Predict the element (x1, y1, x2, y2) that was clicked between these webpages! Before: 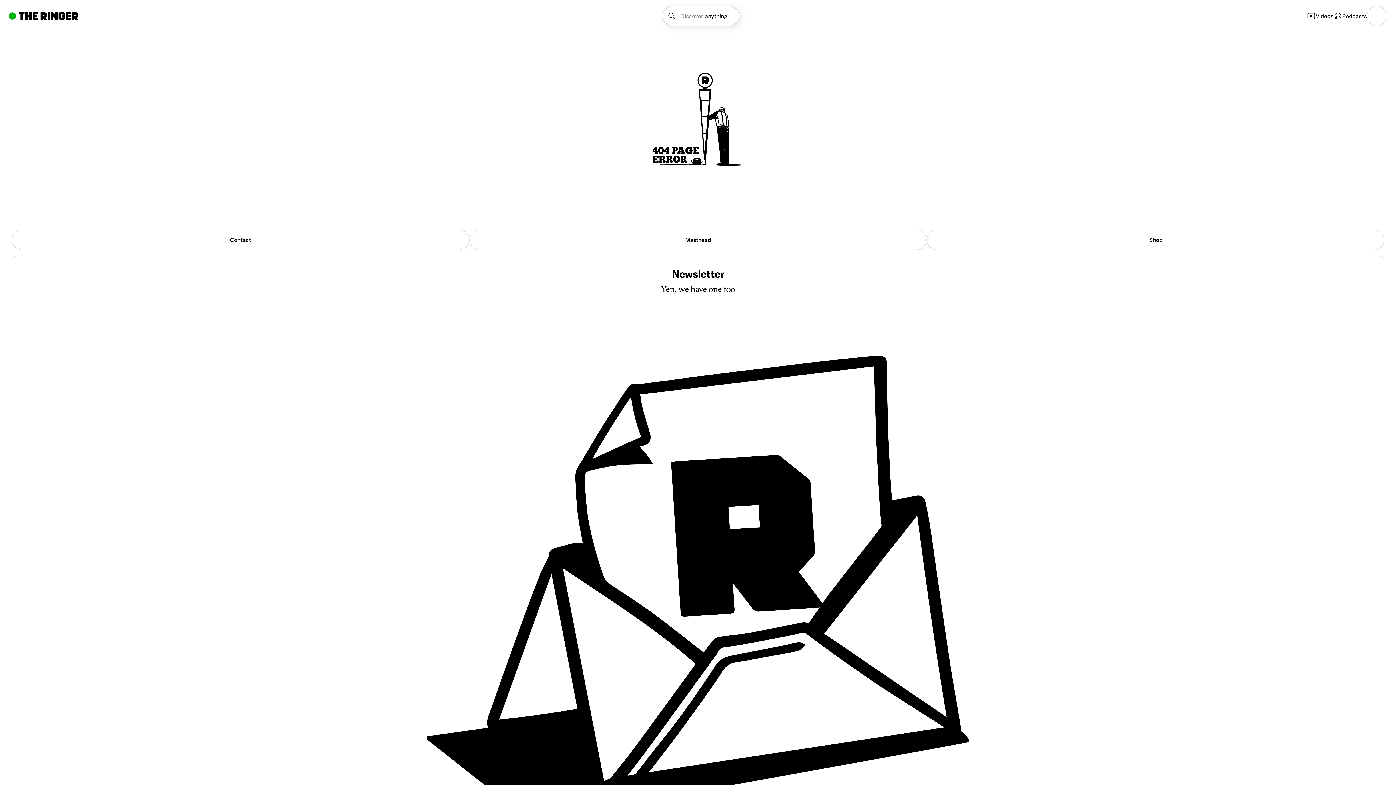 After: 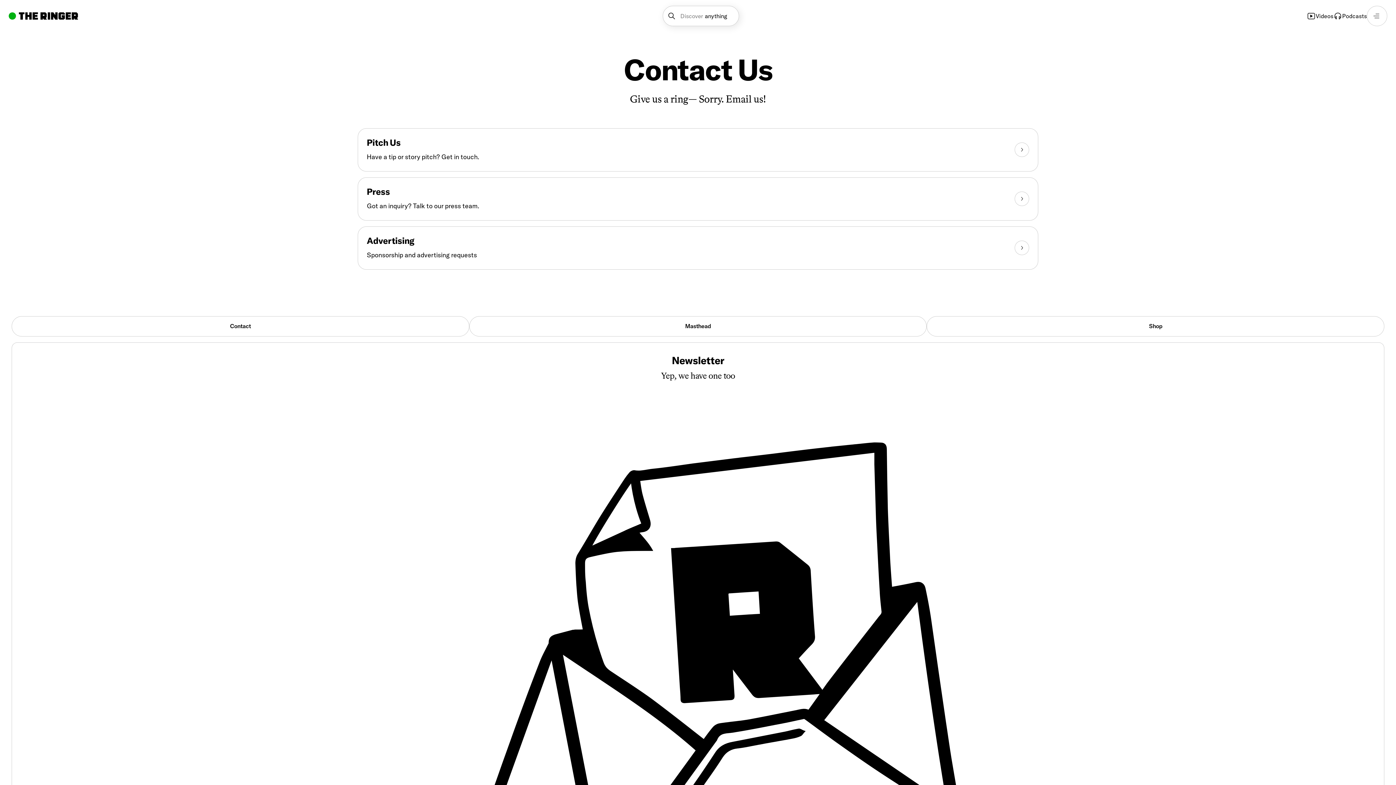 Action: bbox: (11, 229, 469, 250) label: Contact